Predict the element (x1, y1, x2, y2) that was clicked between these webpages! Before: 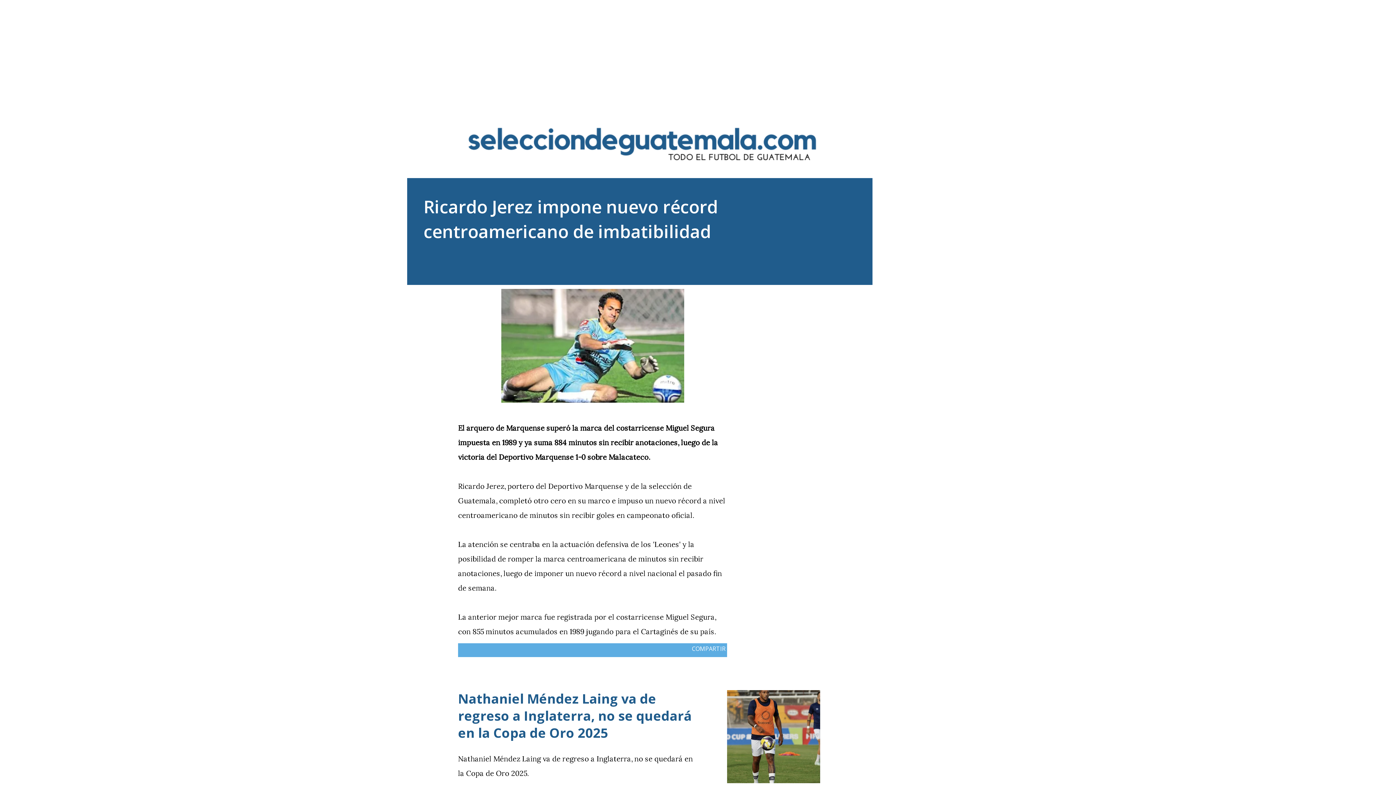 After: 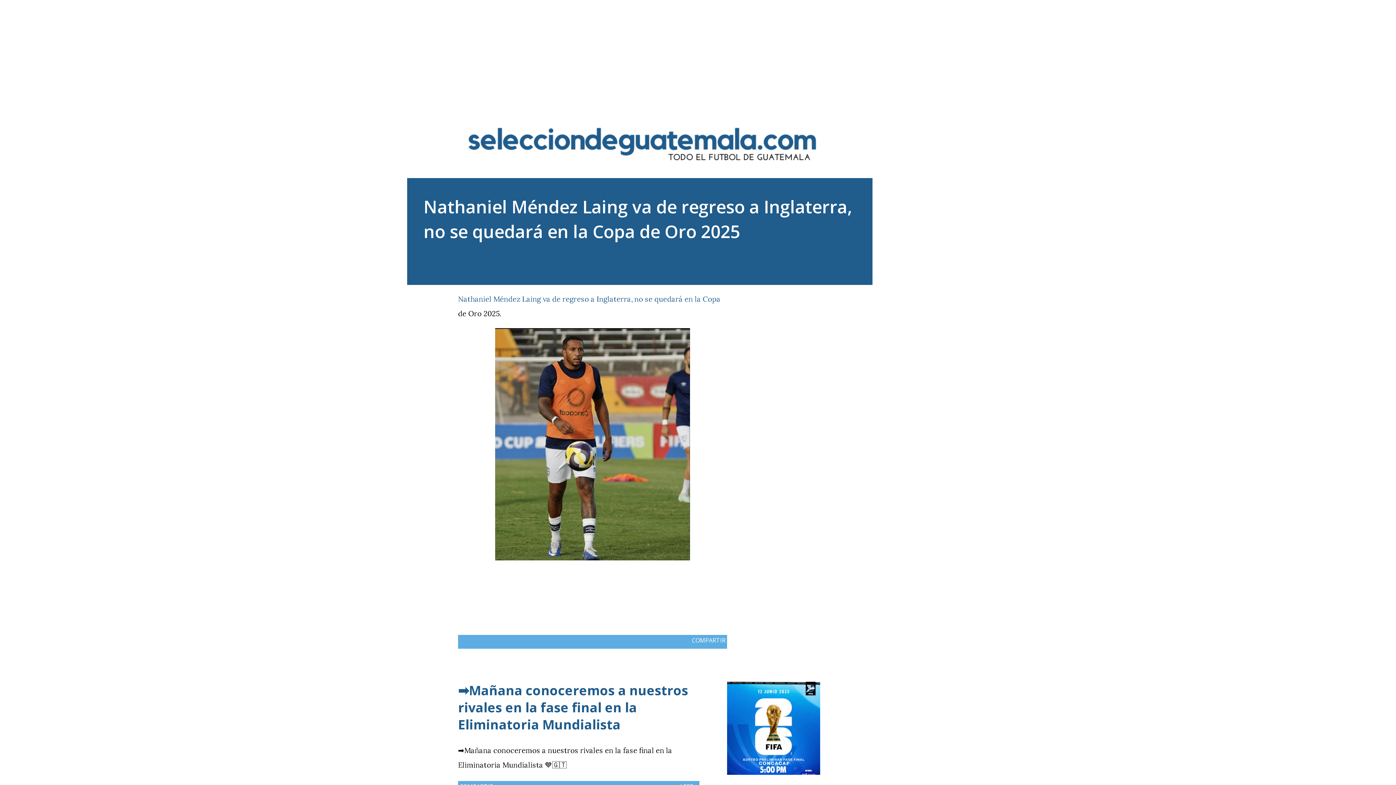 Action: bbox: (727, 690, 820, 783)